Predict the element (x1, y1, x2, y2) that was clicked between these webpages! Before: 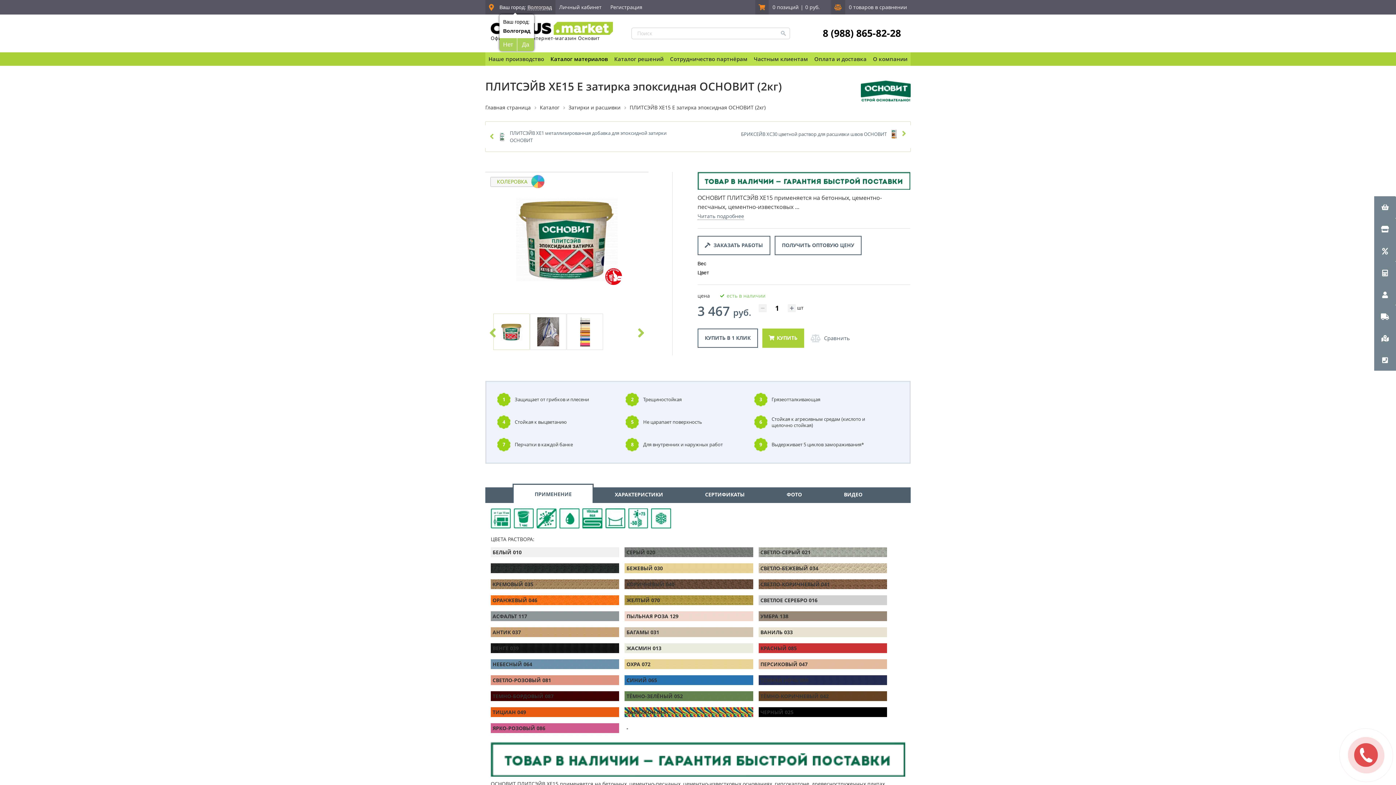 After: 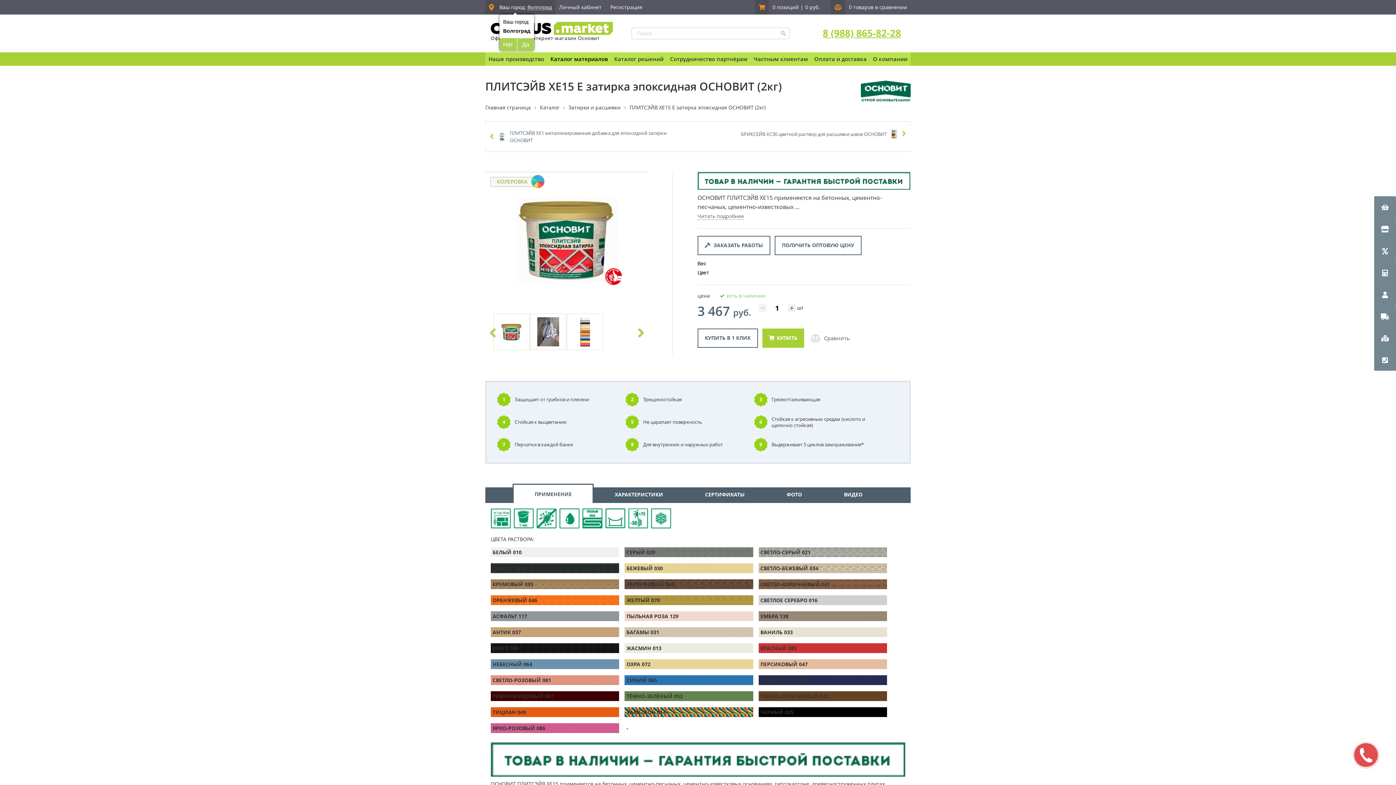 Action: bbox: (823, 26, 901, 40) label: 8 (988) 865-82-28